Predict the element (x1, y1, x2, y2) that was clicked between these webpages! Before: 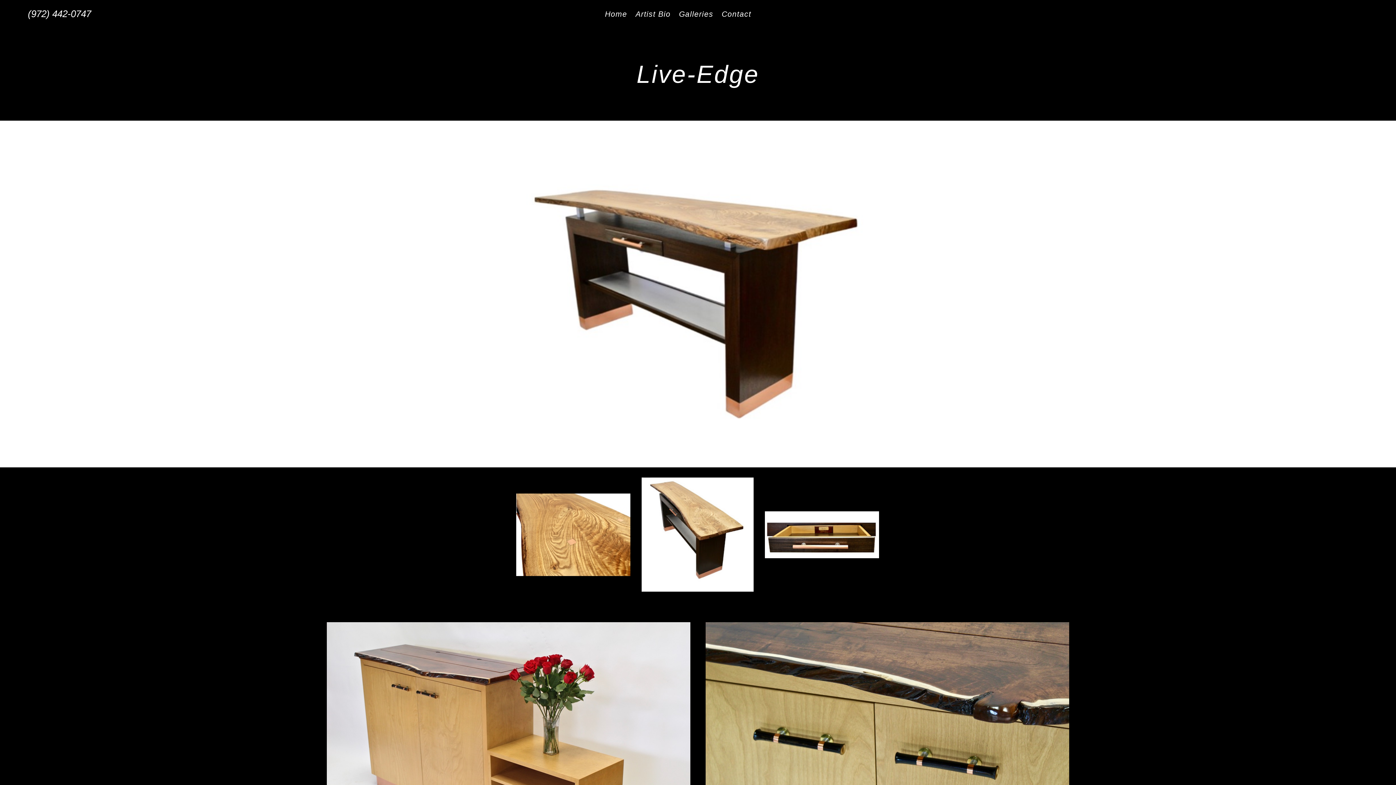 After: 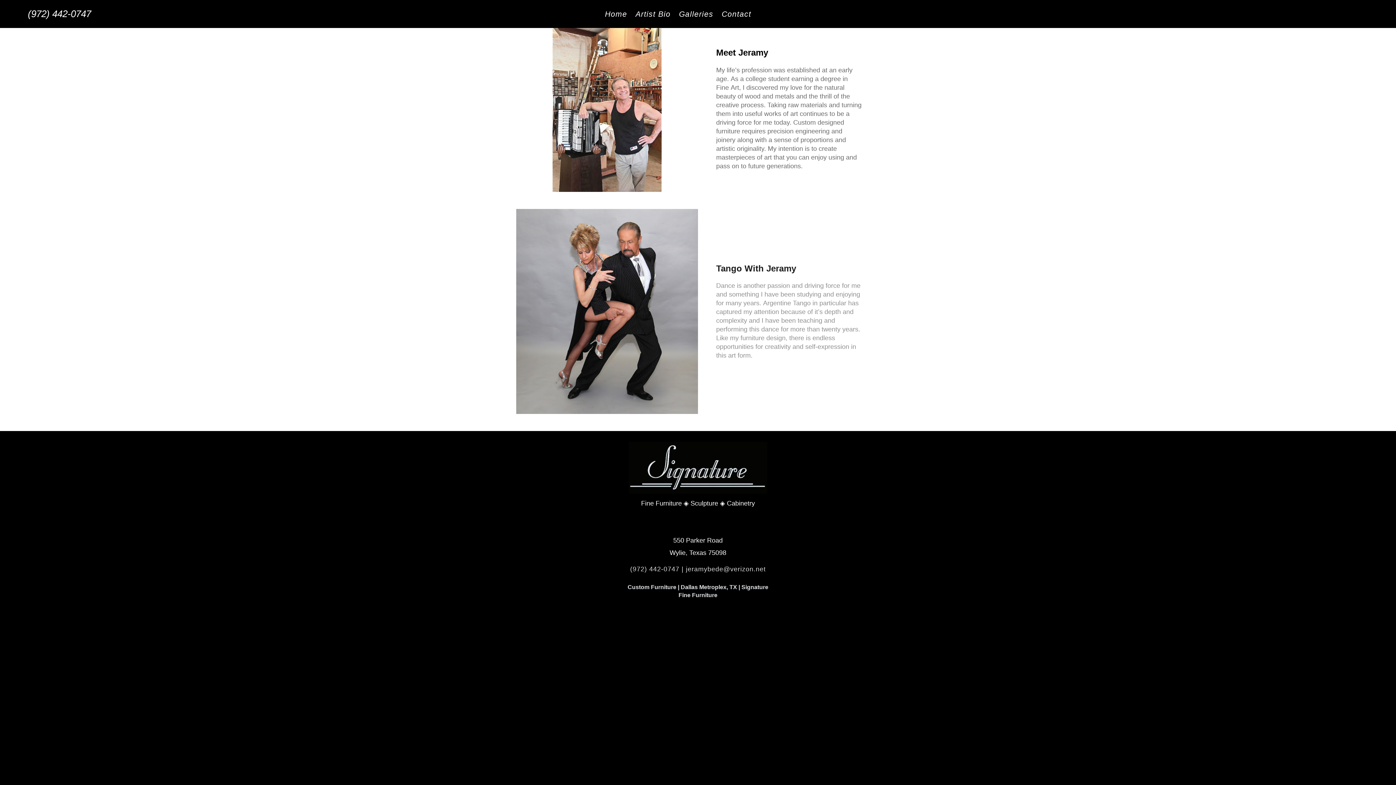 Action: label: Artist Bio bbox: (632, 12, 674, 17)